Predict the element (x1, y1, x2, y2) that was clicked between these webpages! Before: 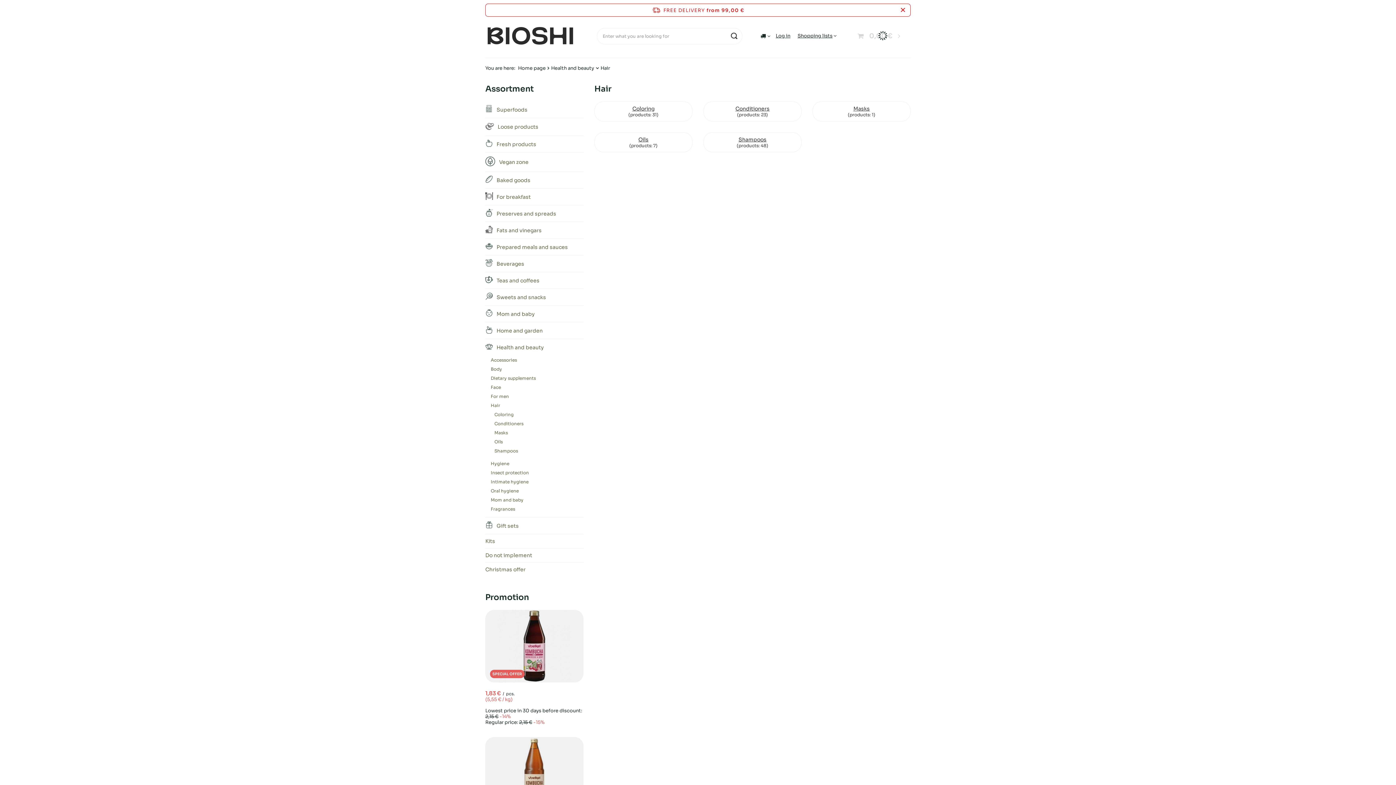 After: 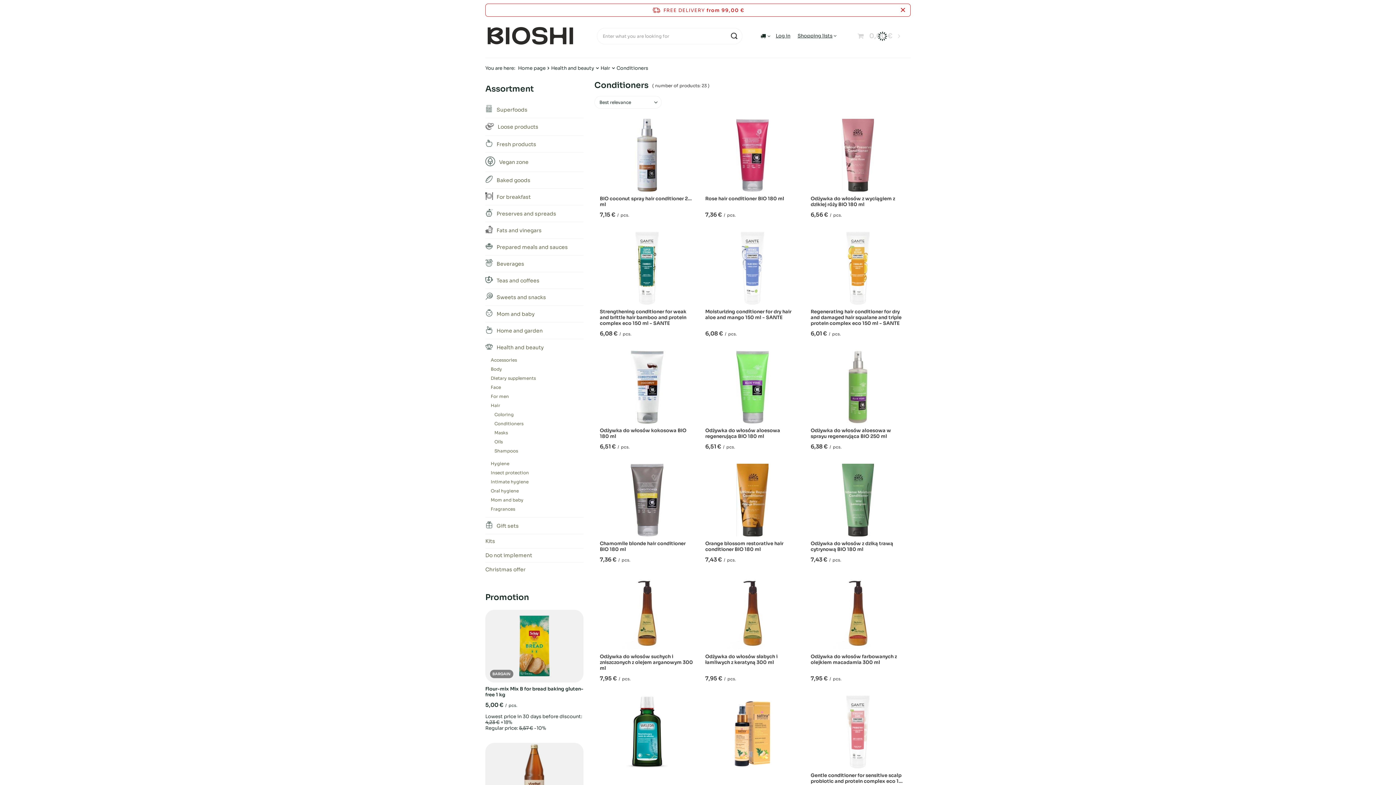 Action: bbox: (703, 101, 801, 121) label: Conditioners
(products: 23)